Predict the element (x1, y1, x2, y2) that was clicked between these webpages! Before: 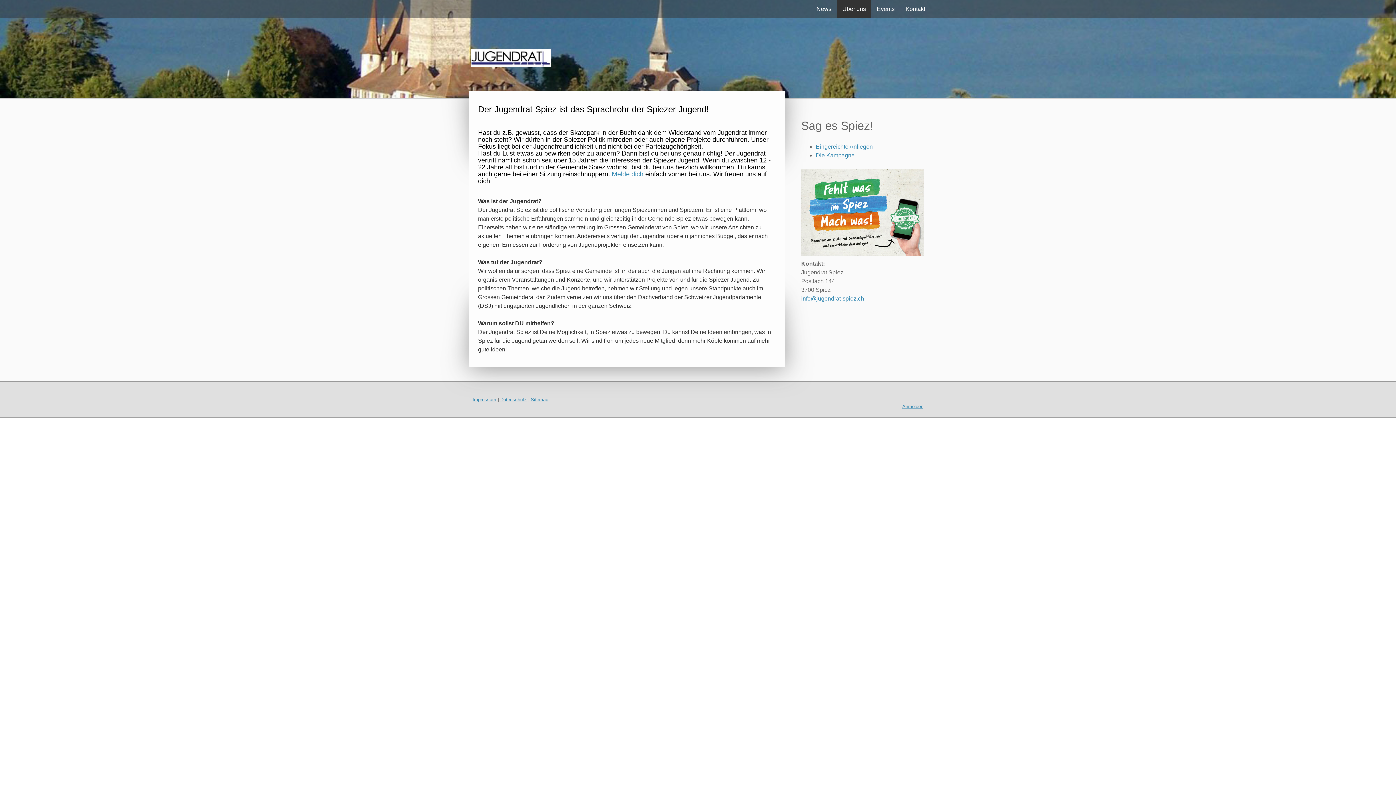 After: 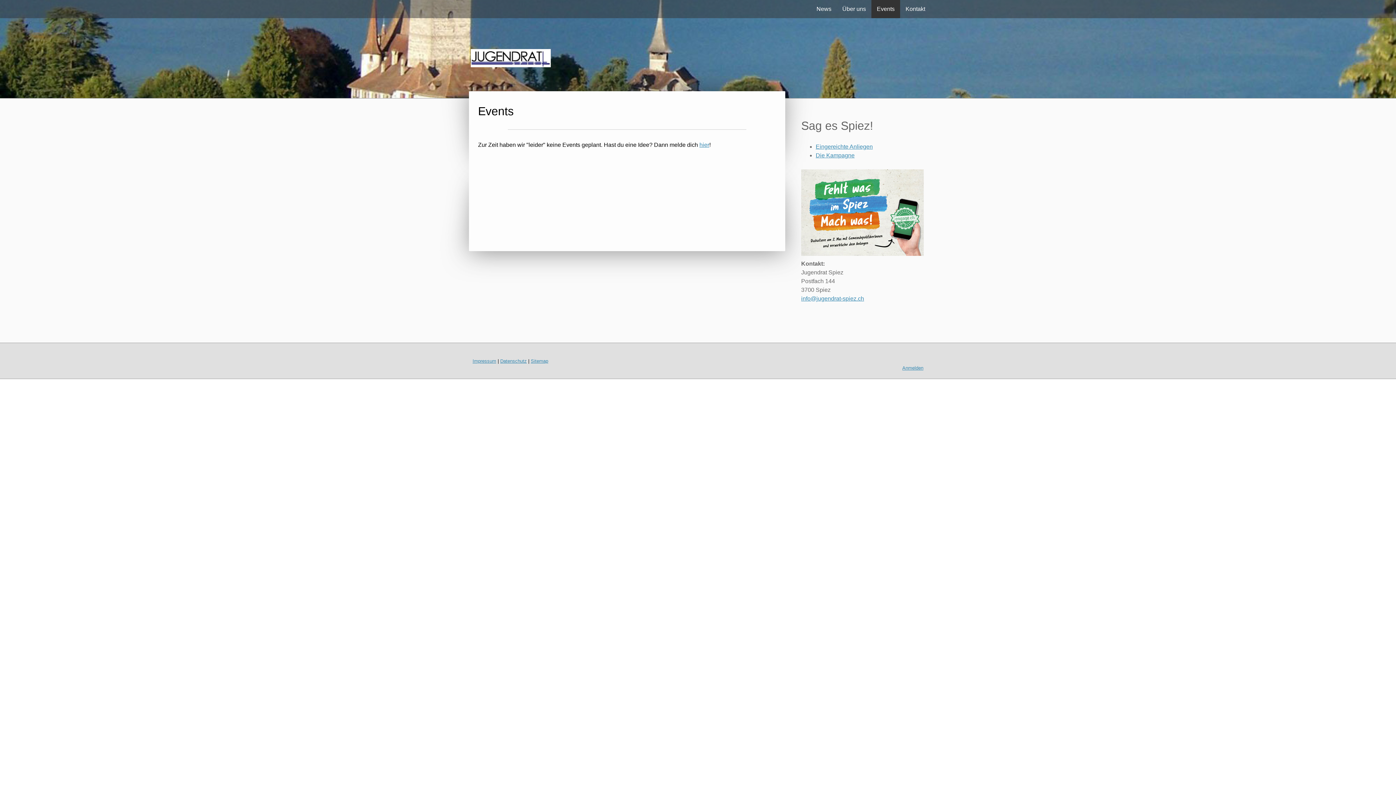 Action: bbox: (871, 0, 900, 18) label: Events